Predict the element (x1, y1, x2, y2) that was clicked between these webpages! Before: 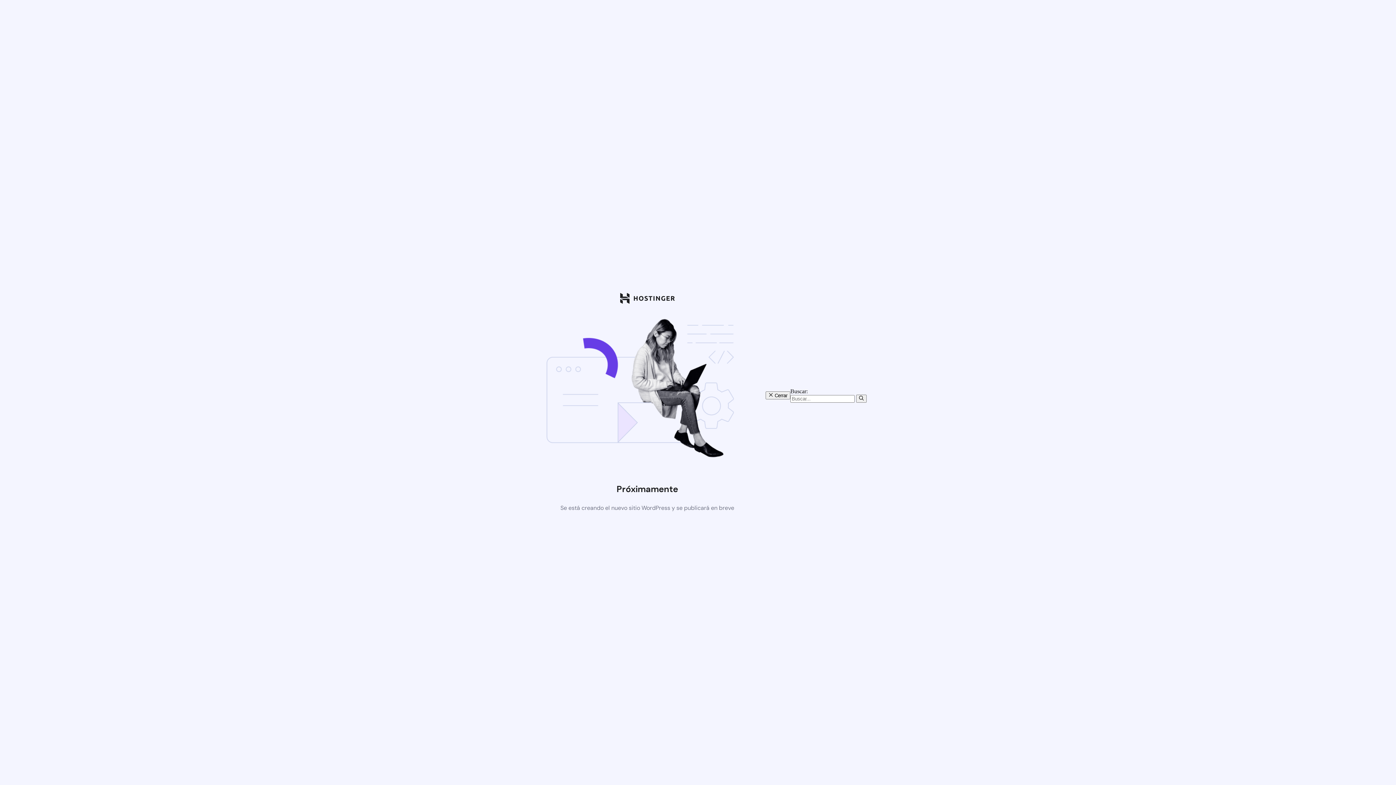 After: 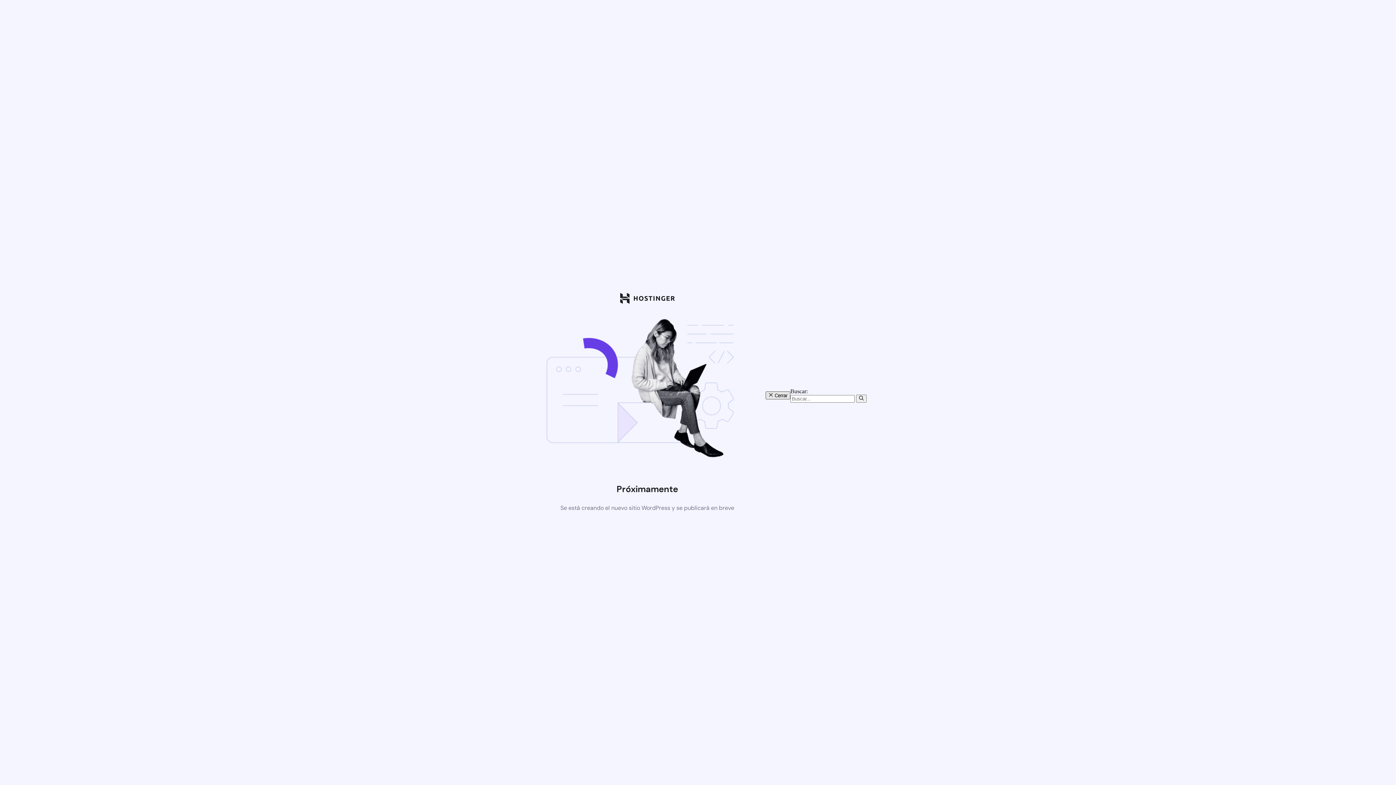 Action: label:  Cerrar bbox: (765, 391, 790, 399)